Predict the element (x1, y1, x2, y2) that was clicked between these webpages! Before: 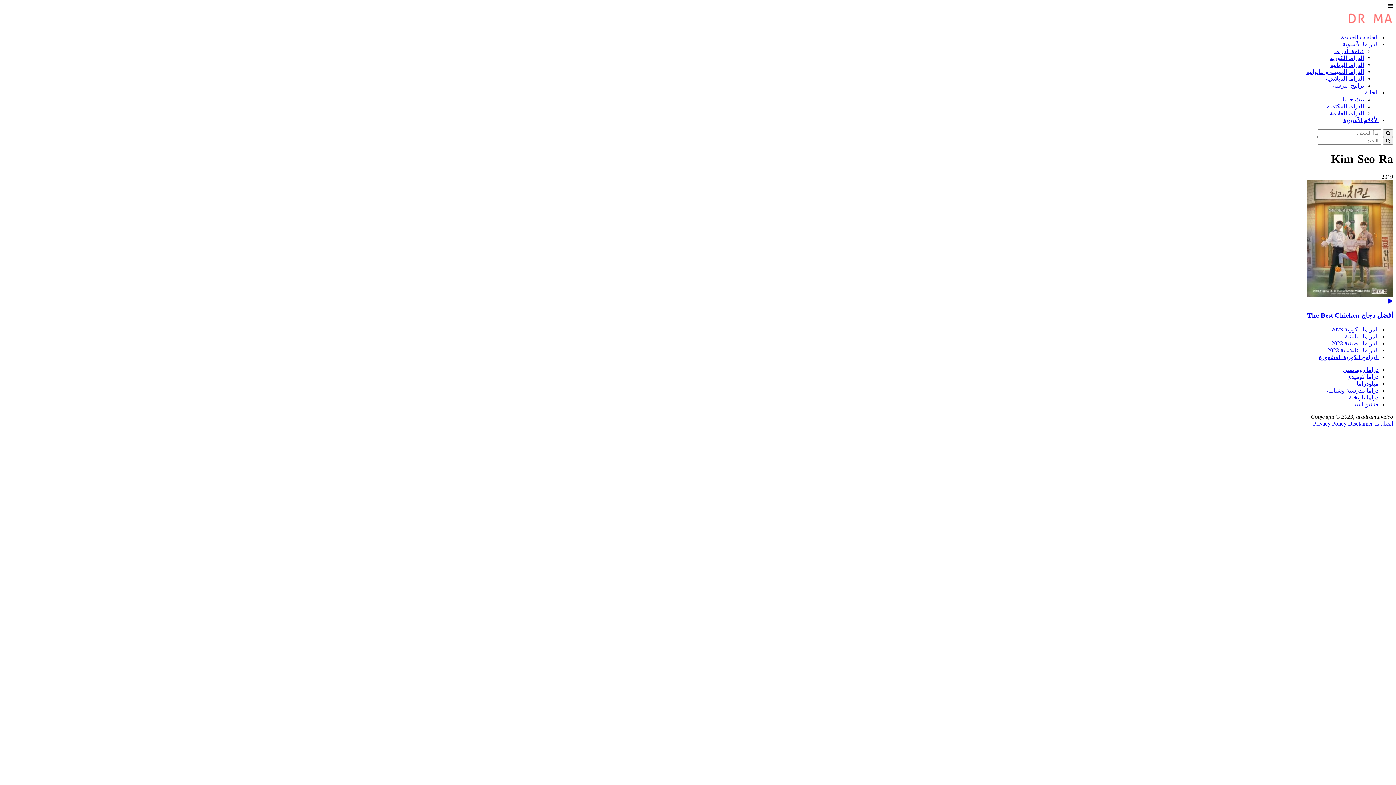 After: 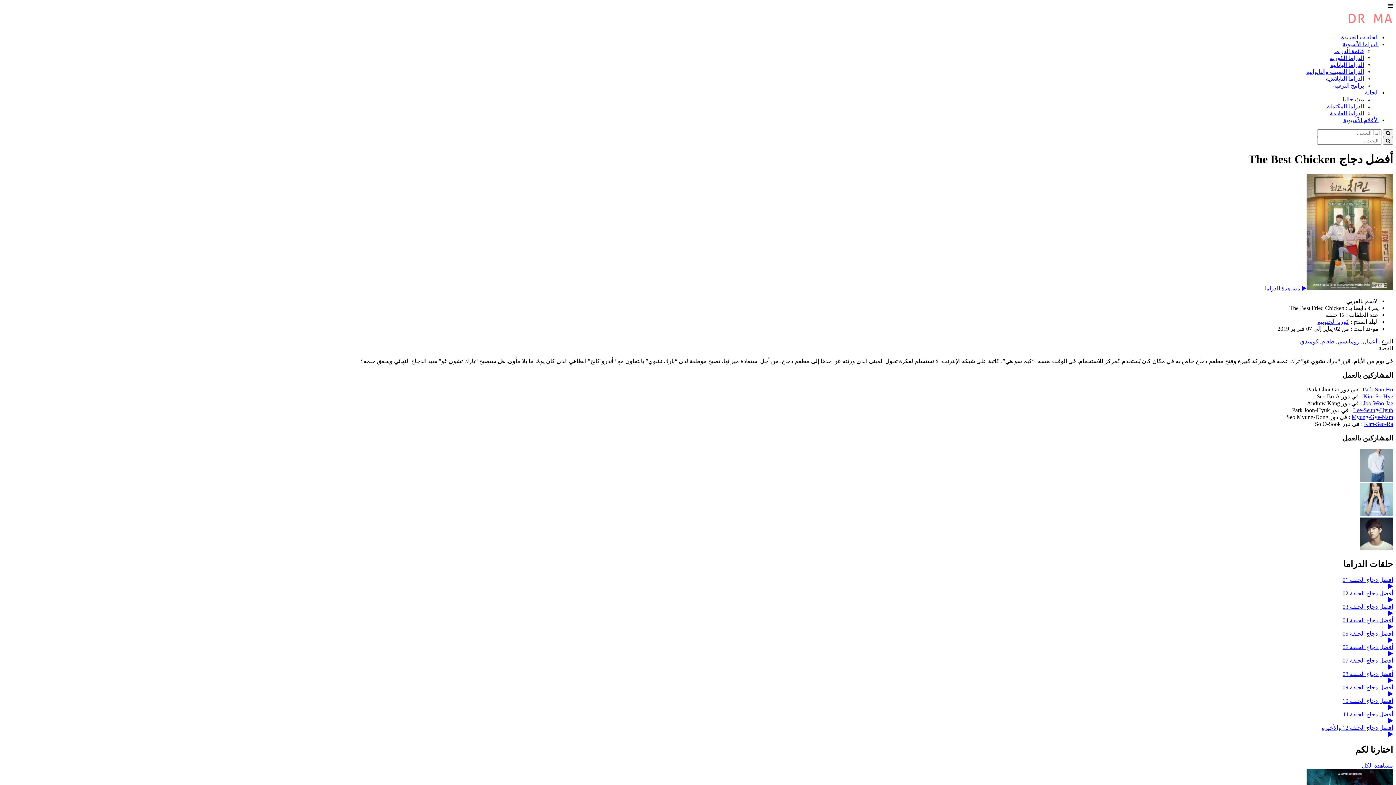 Action: label: أفضل دجاج The Best Chicken bbox: (1307, 311, 1393, 319)